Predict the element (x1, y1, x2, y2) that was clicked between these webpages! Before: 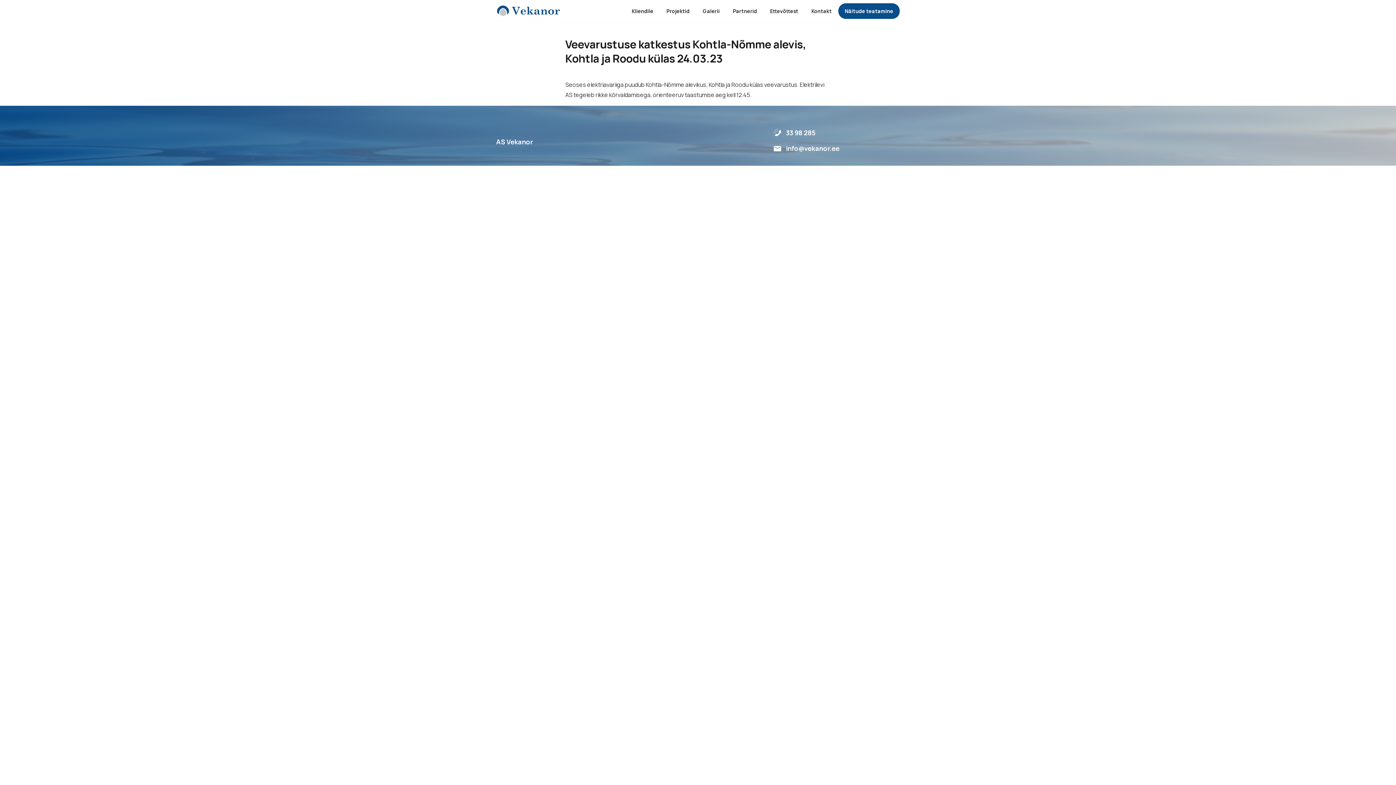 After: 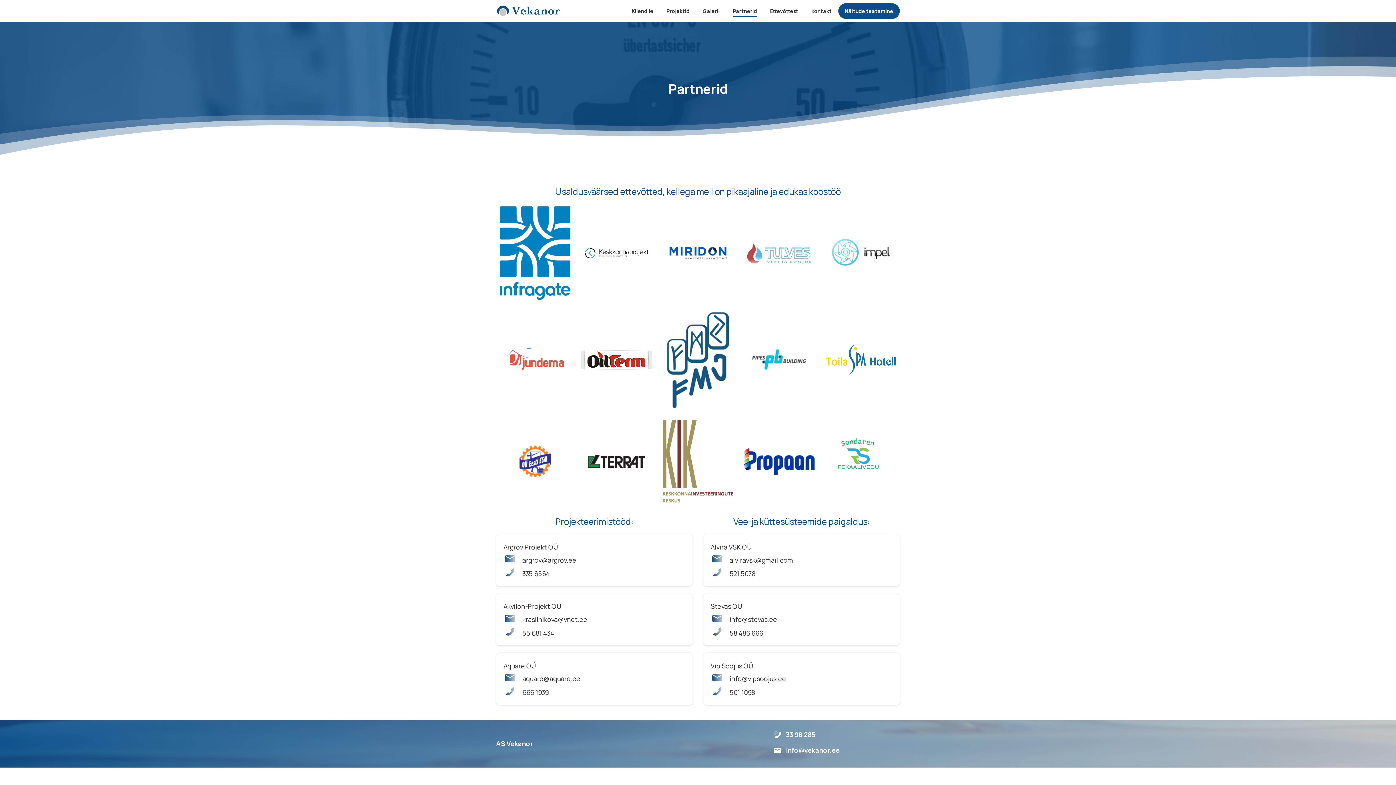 Action: bbox: (730, 2, 760, 18) label: Partnerid